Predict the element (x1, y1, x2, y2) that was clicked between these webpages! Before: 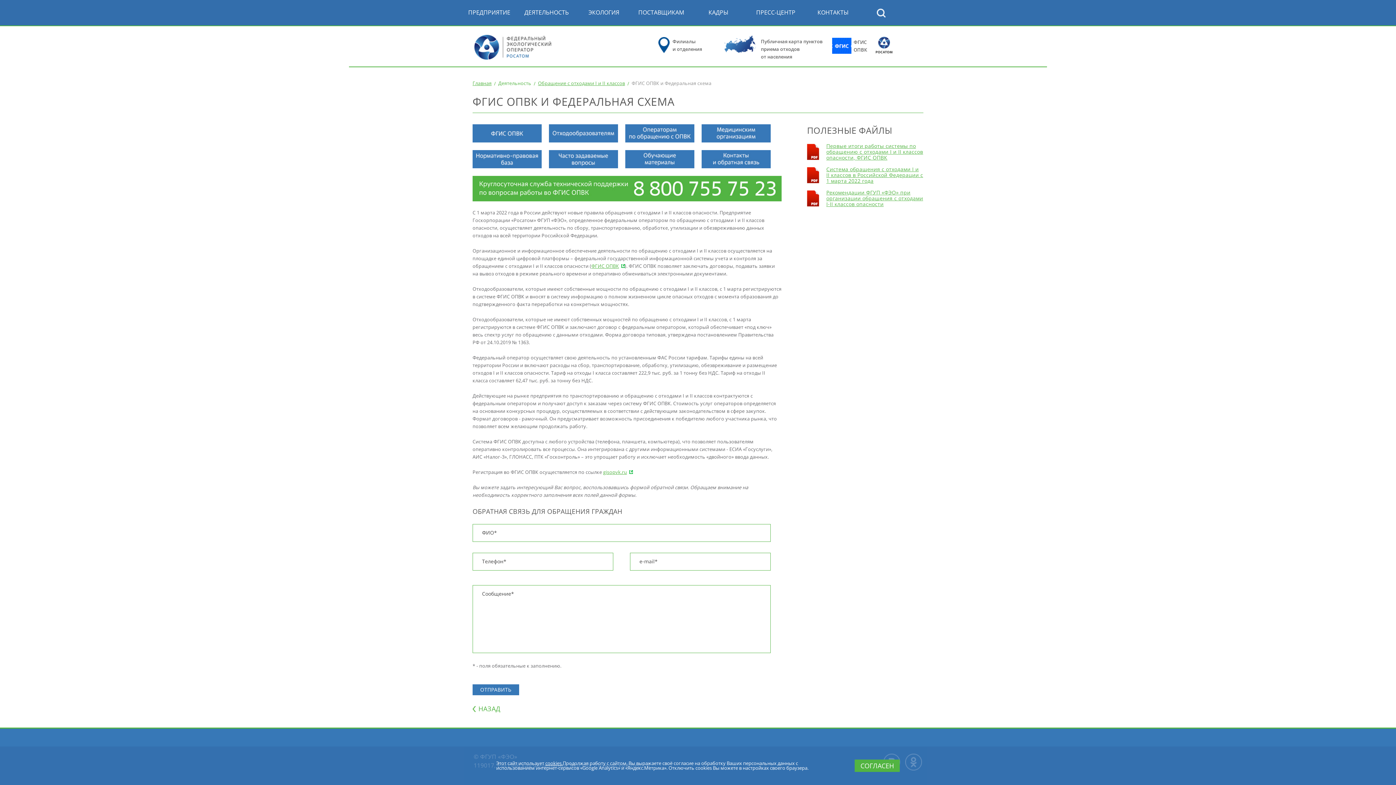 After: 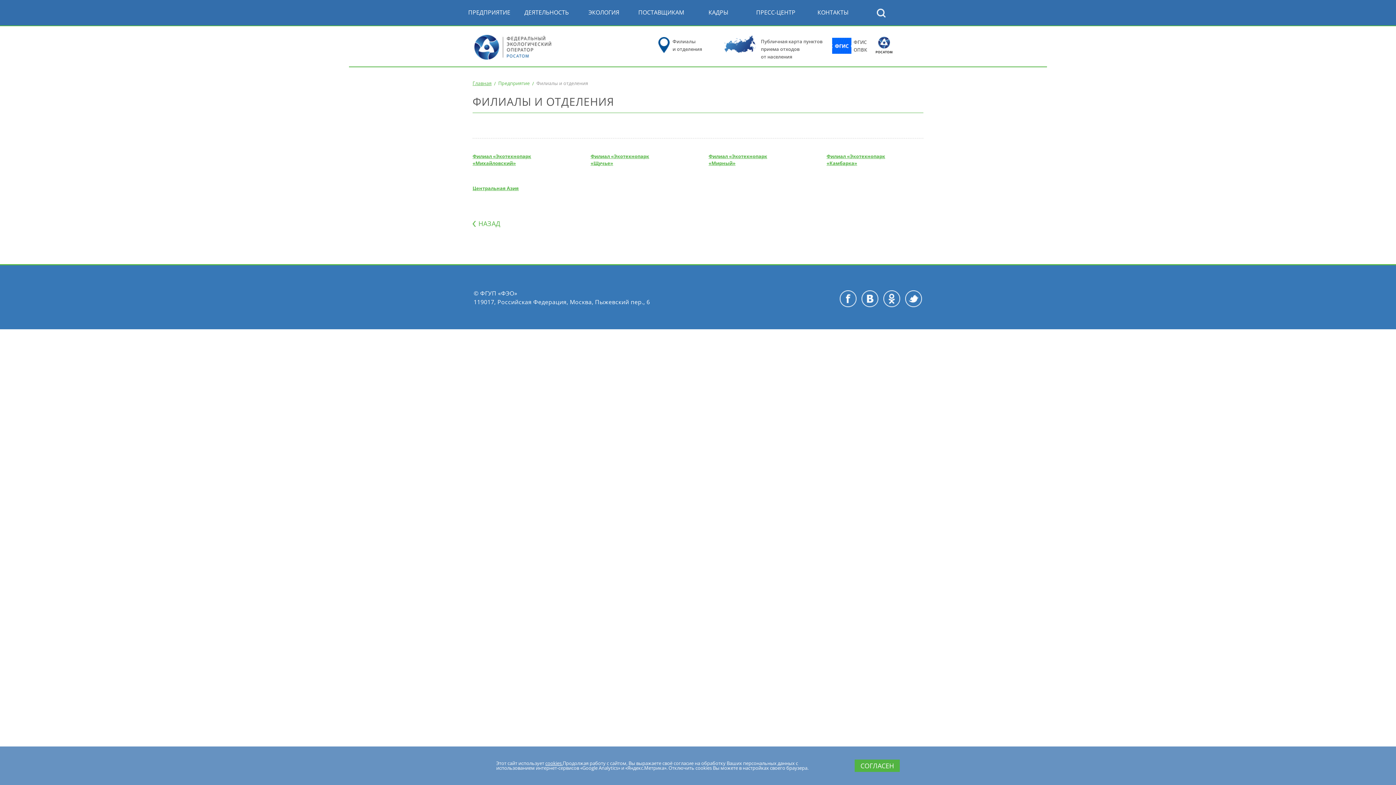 Action: label:  Филиалы
и отделения bbox: (658, 34, 724, 53)